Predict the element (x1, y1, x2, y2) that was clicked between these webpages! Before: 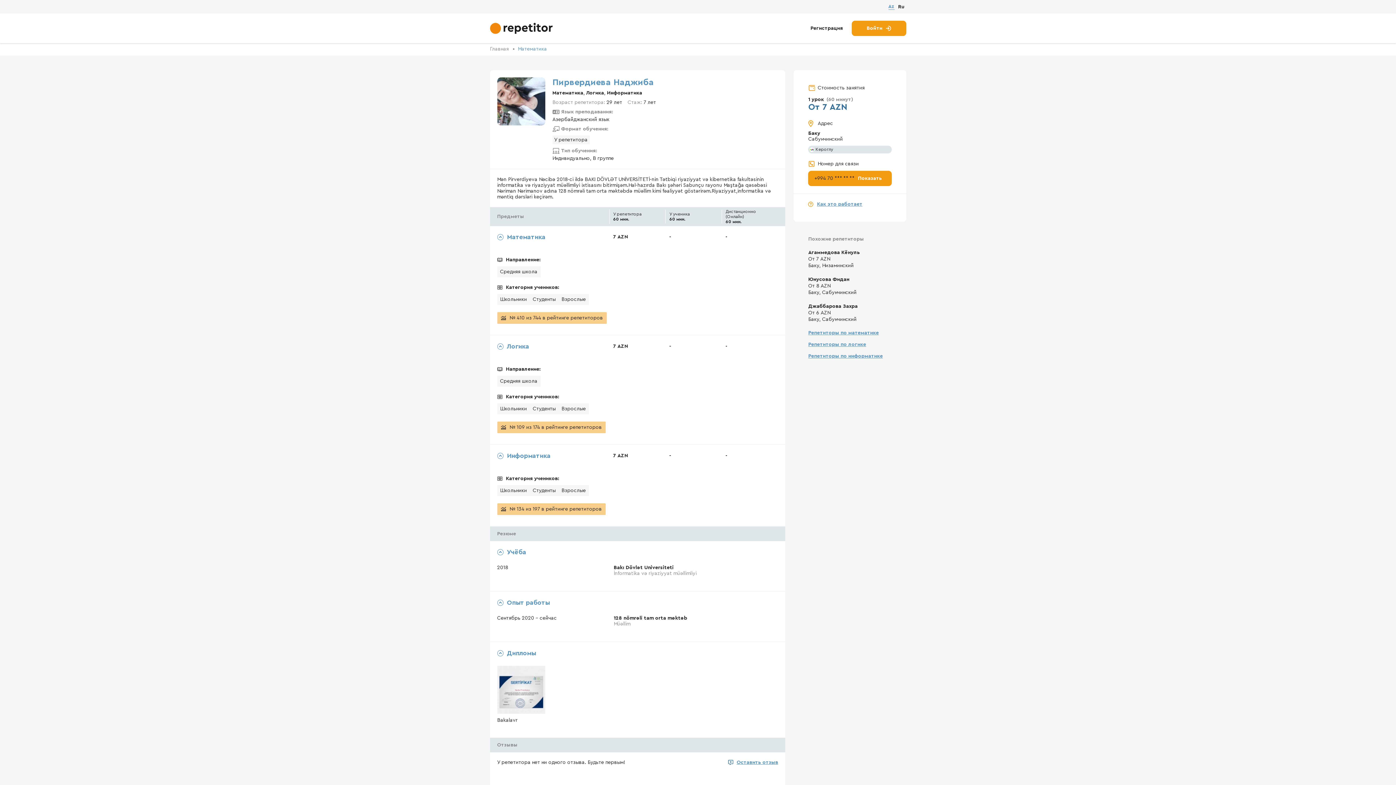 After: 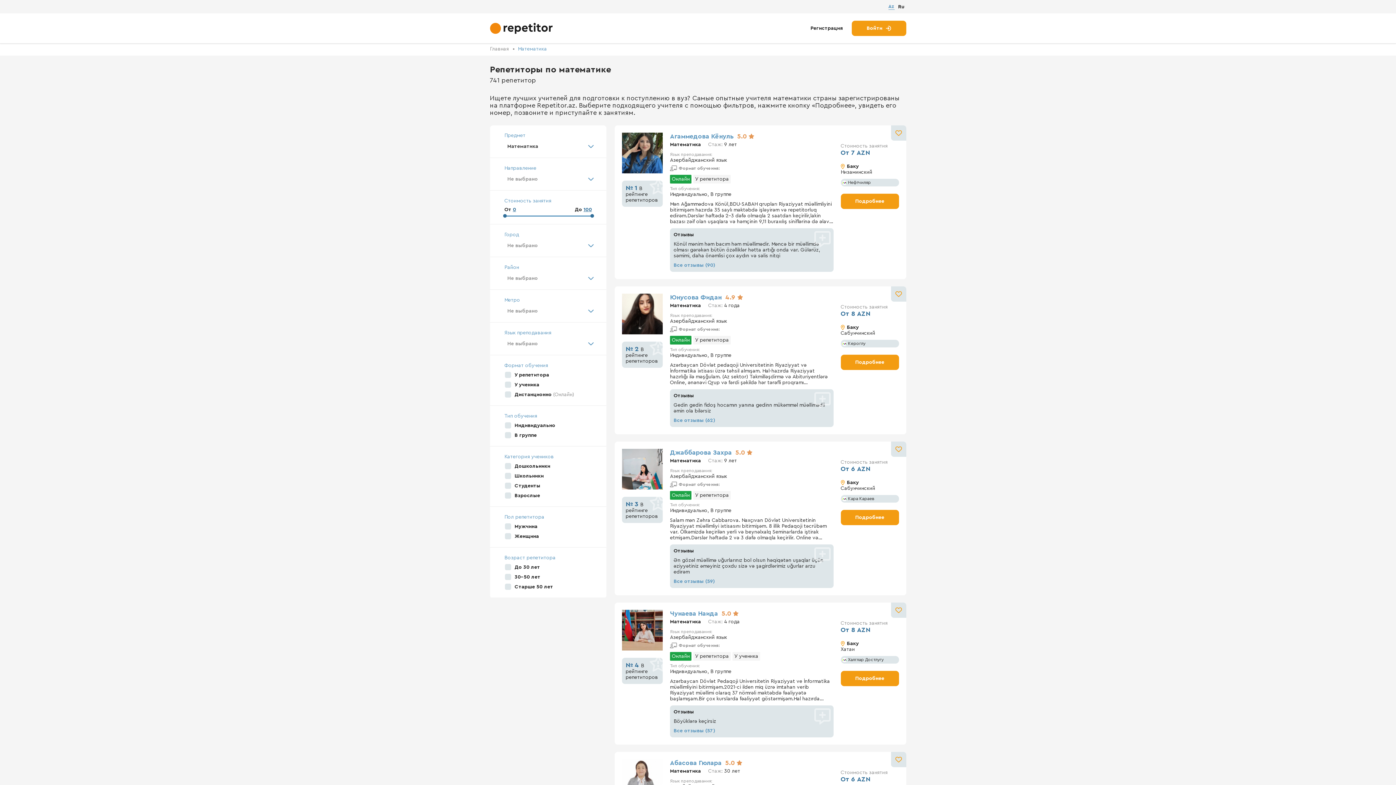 Action: label: Репетиторы по математике bbox: (808, 330, 891, 336)